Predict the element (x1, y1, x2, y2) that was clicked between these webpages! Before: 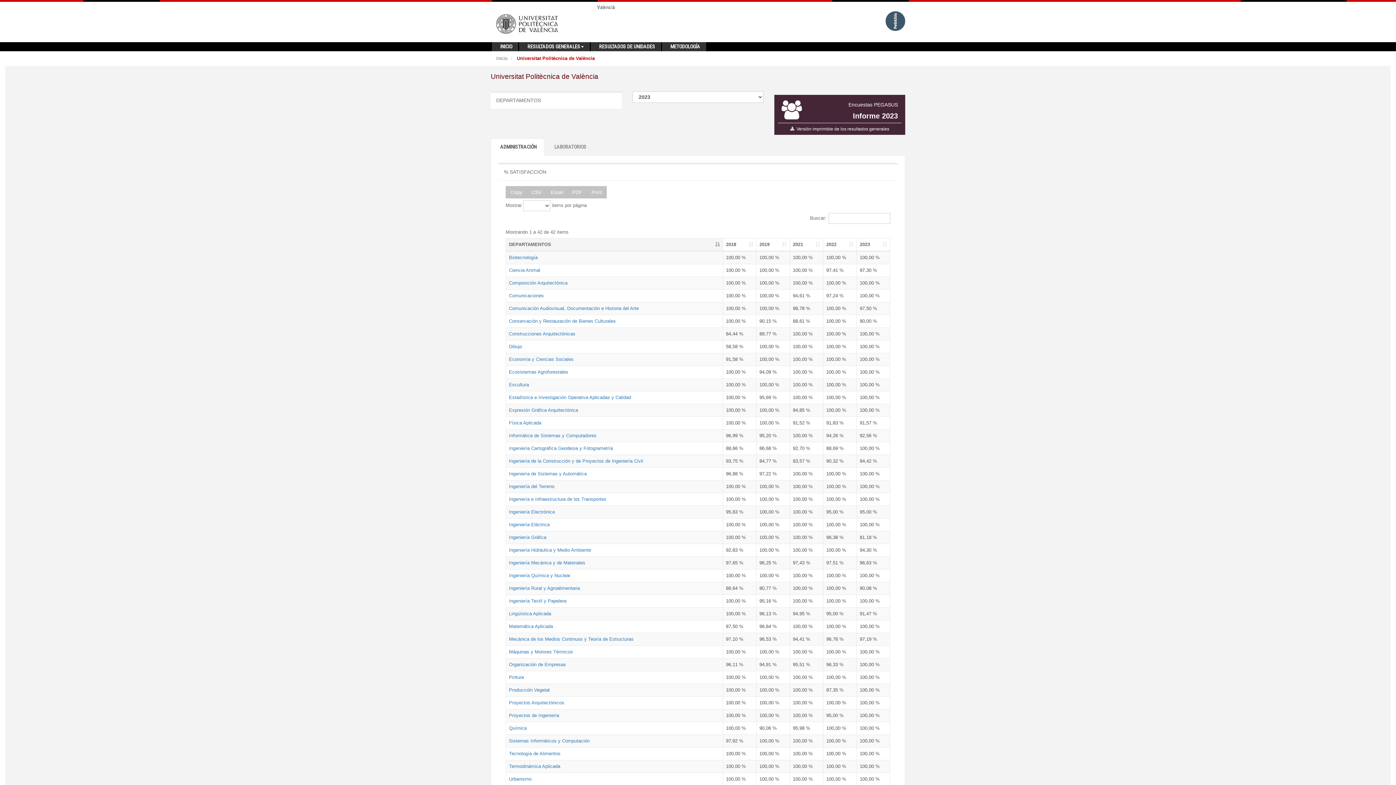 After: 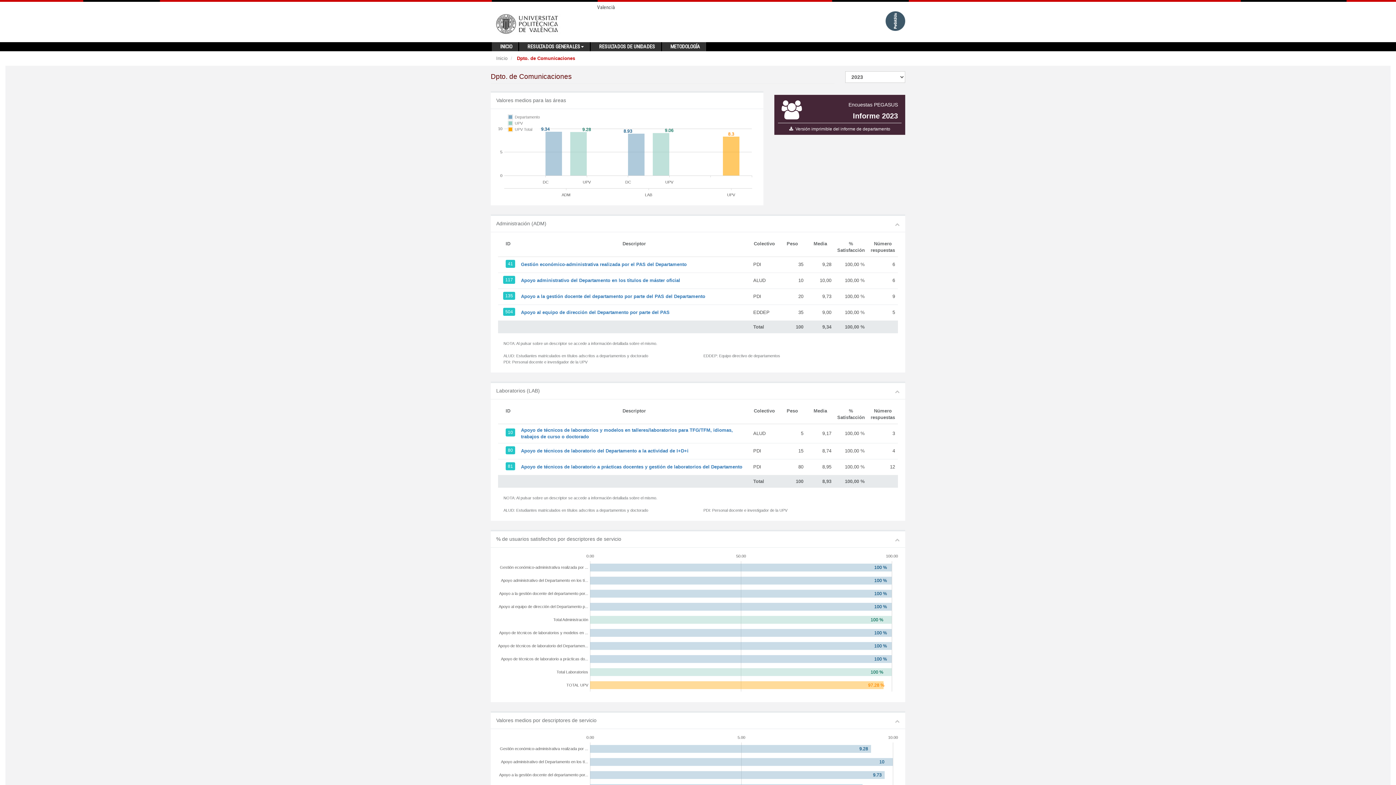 Action: label: Comunicaciones bbox: (509, 293, 544, 298)